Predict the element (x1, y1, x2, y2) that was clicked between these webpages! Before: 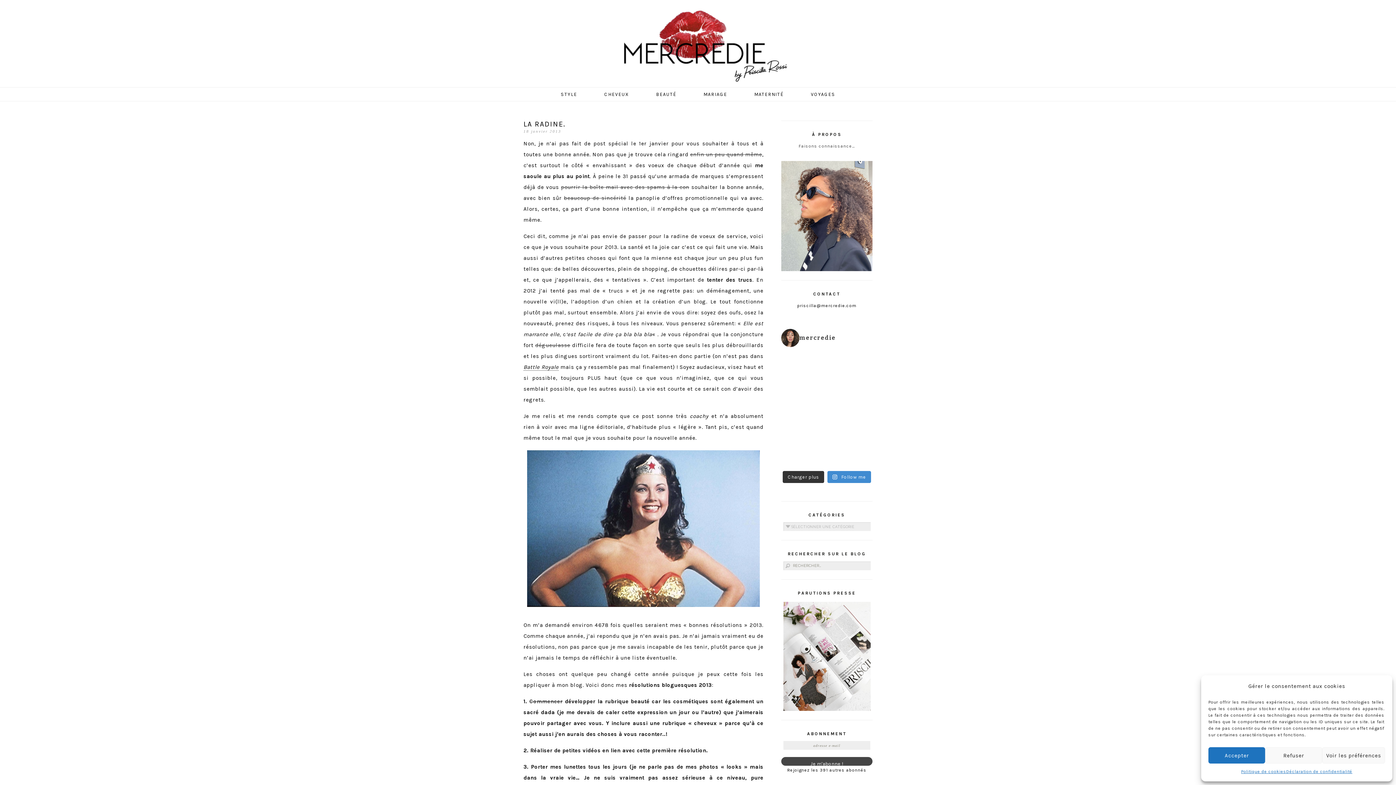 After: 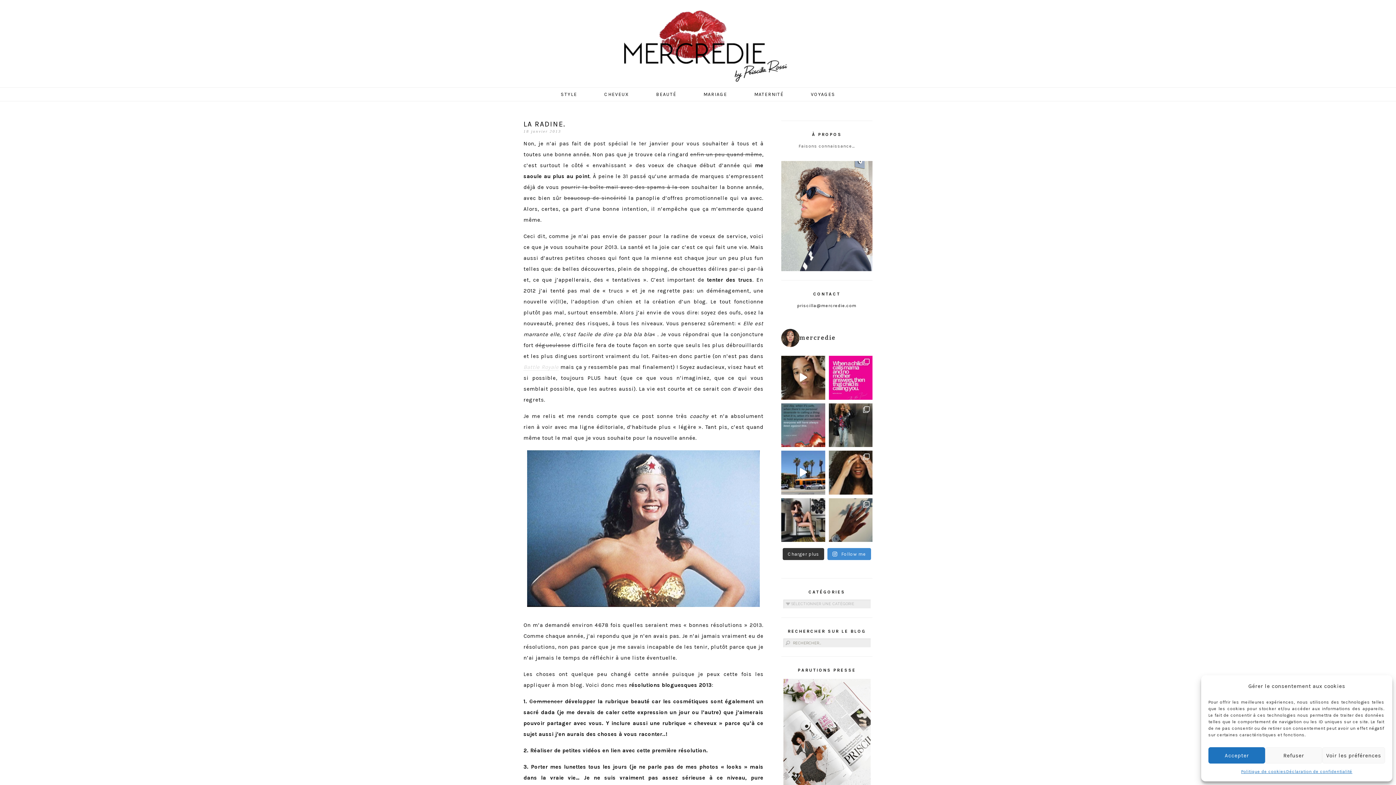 Action: label: Battle Royale bbox: (523, 364, 558, 370)